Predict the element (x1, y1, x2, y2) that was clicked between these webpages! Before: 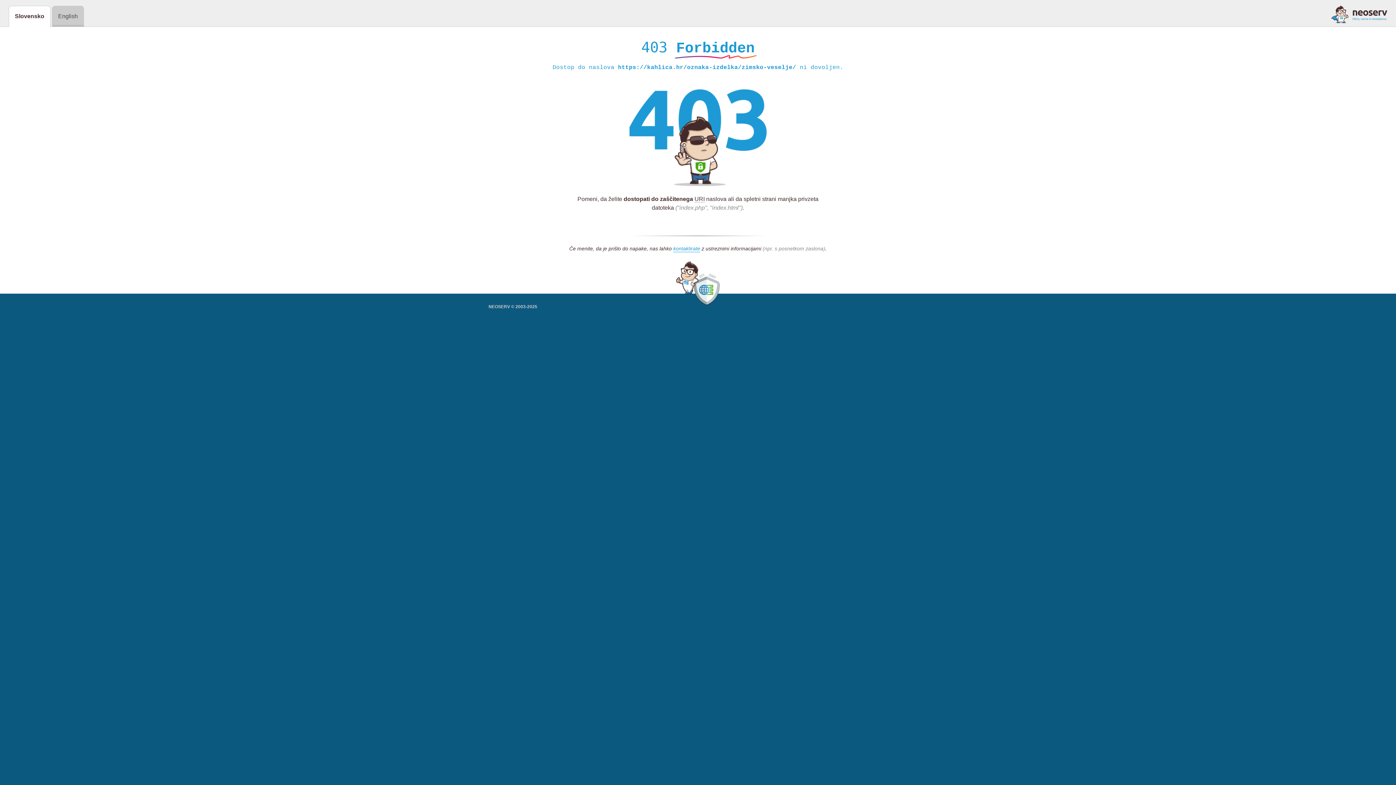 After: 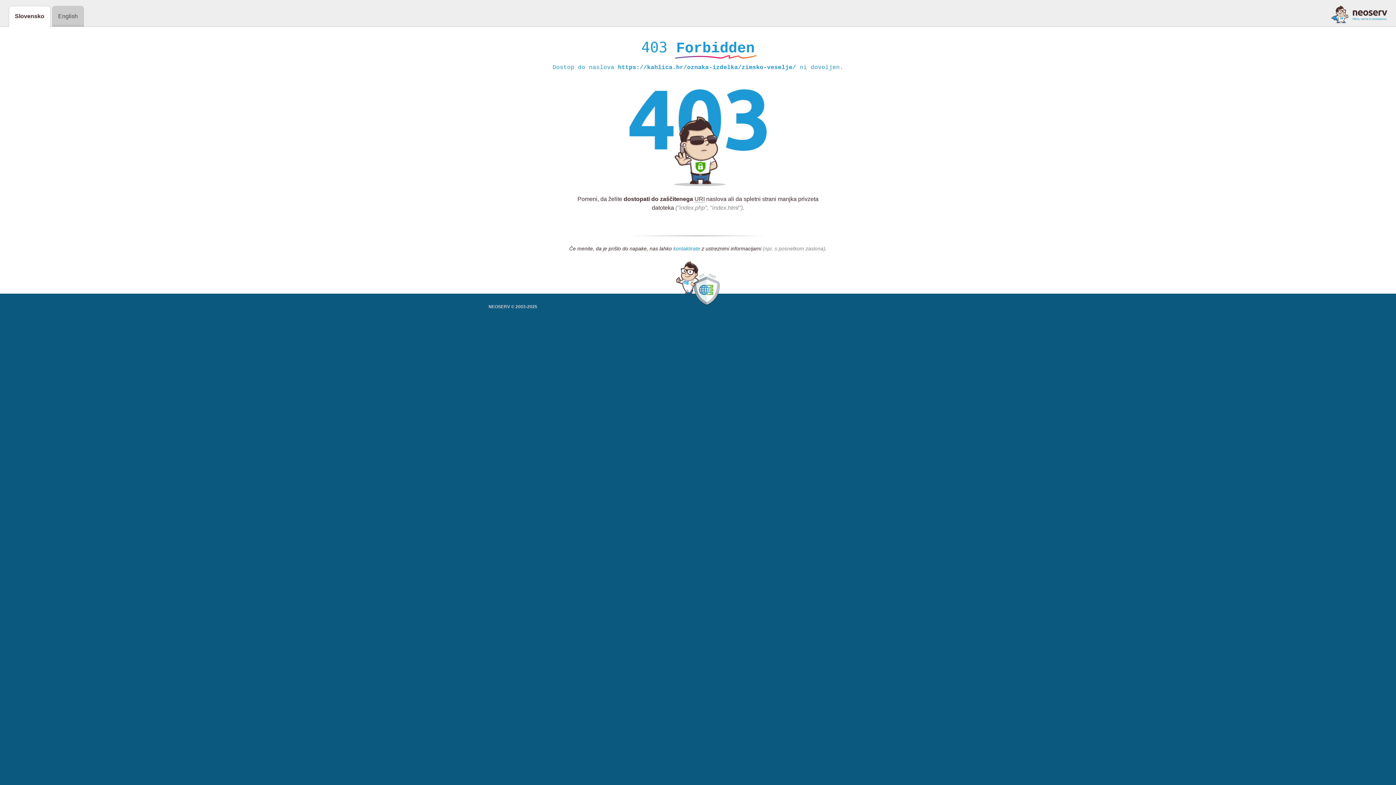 Action: label: kontaktirate bbox: (673, 245, 700, 252)